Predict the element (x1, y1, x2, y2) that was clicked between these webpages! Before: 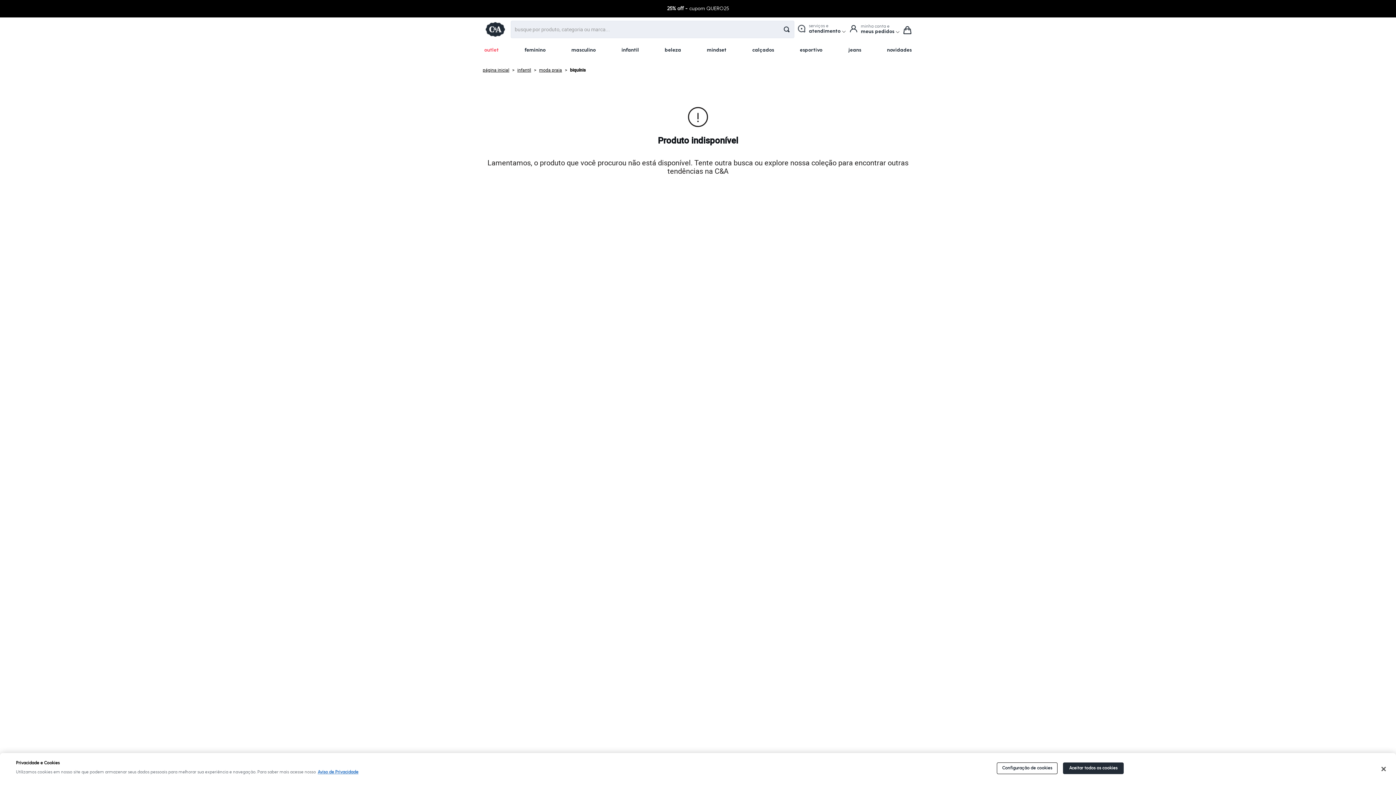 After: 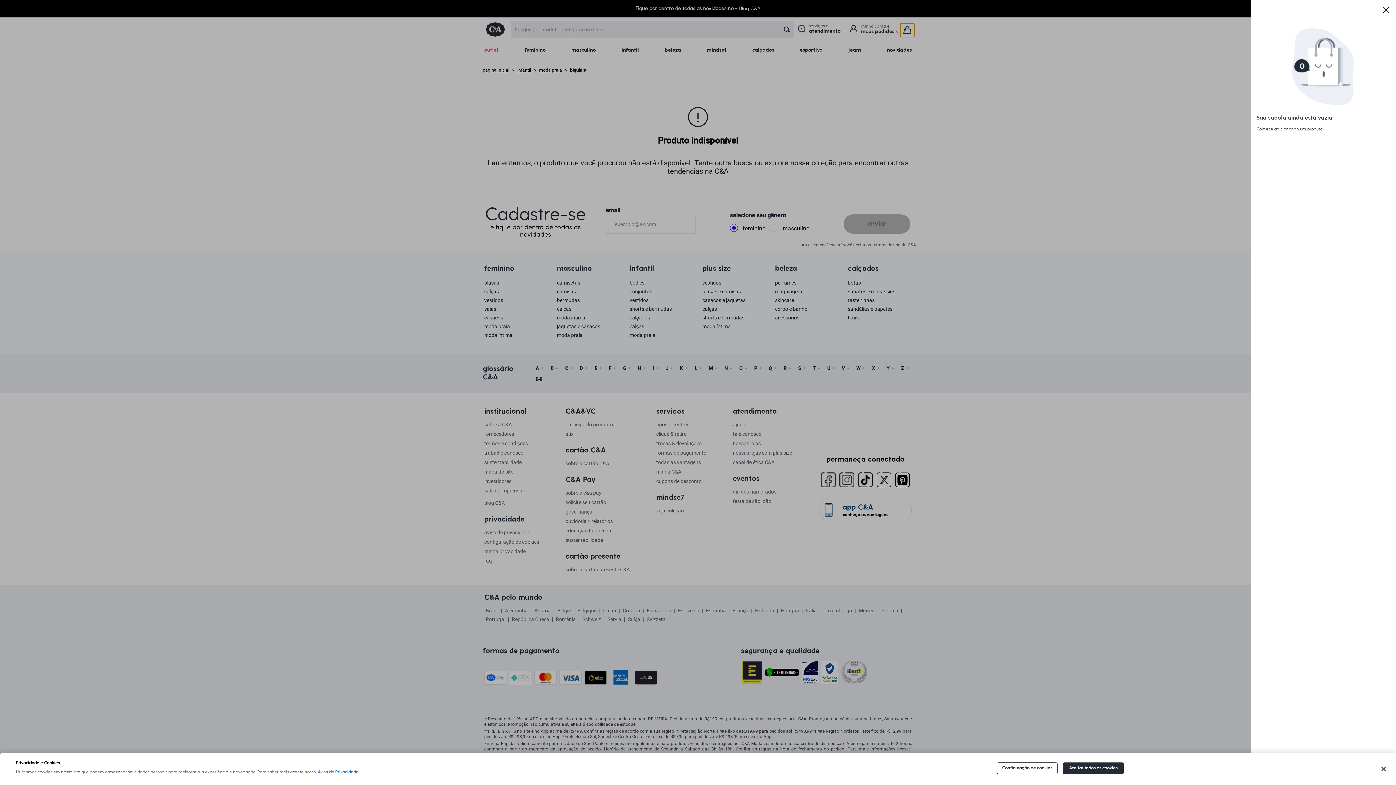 Action: bbox: (900, 22, 914, 37)